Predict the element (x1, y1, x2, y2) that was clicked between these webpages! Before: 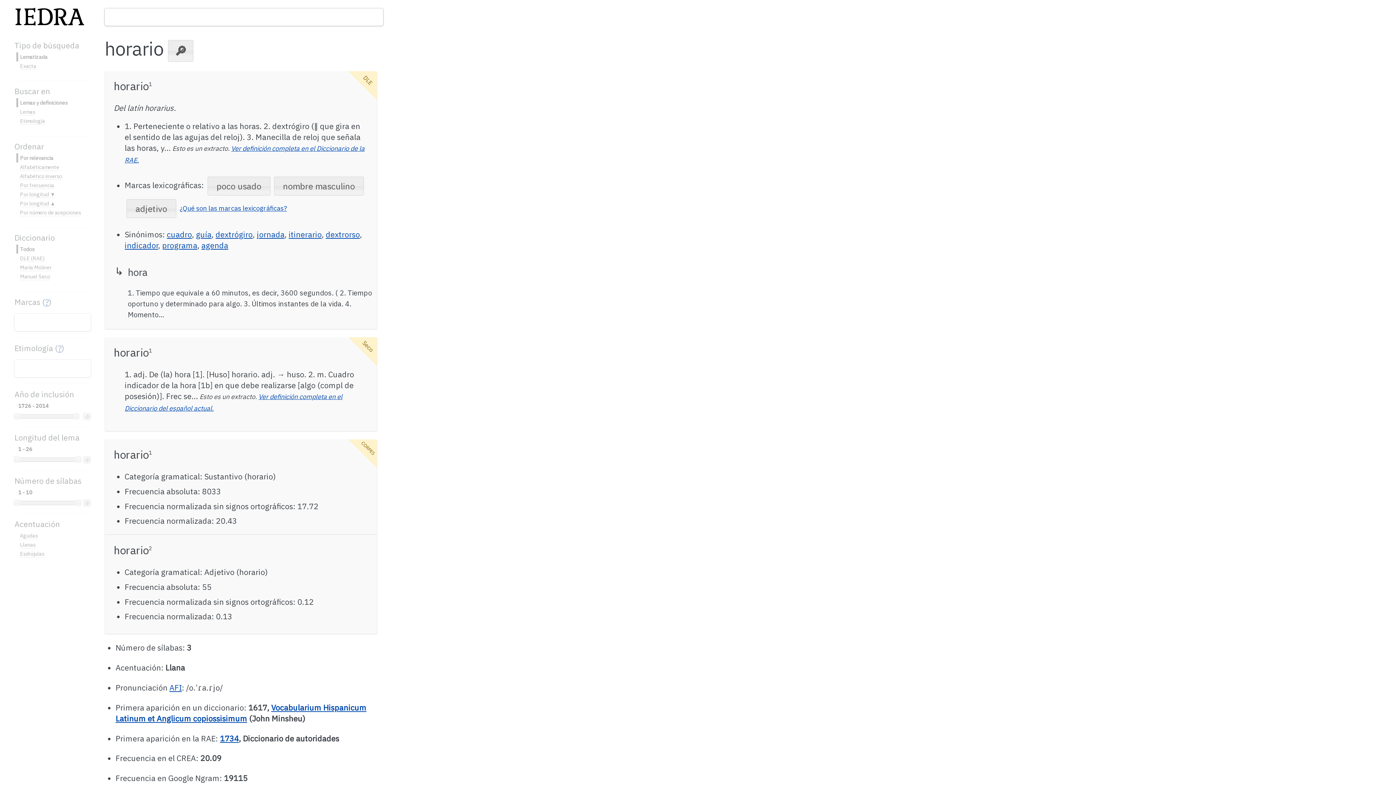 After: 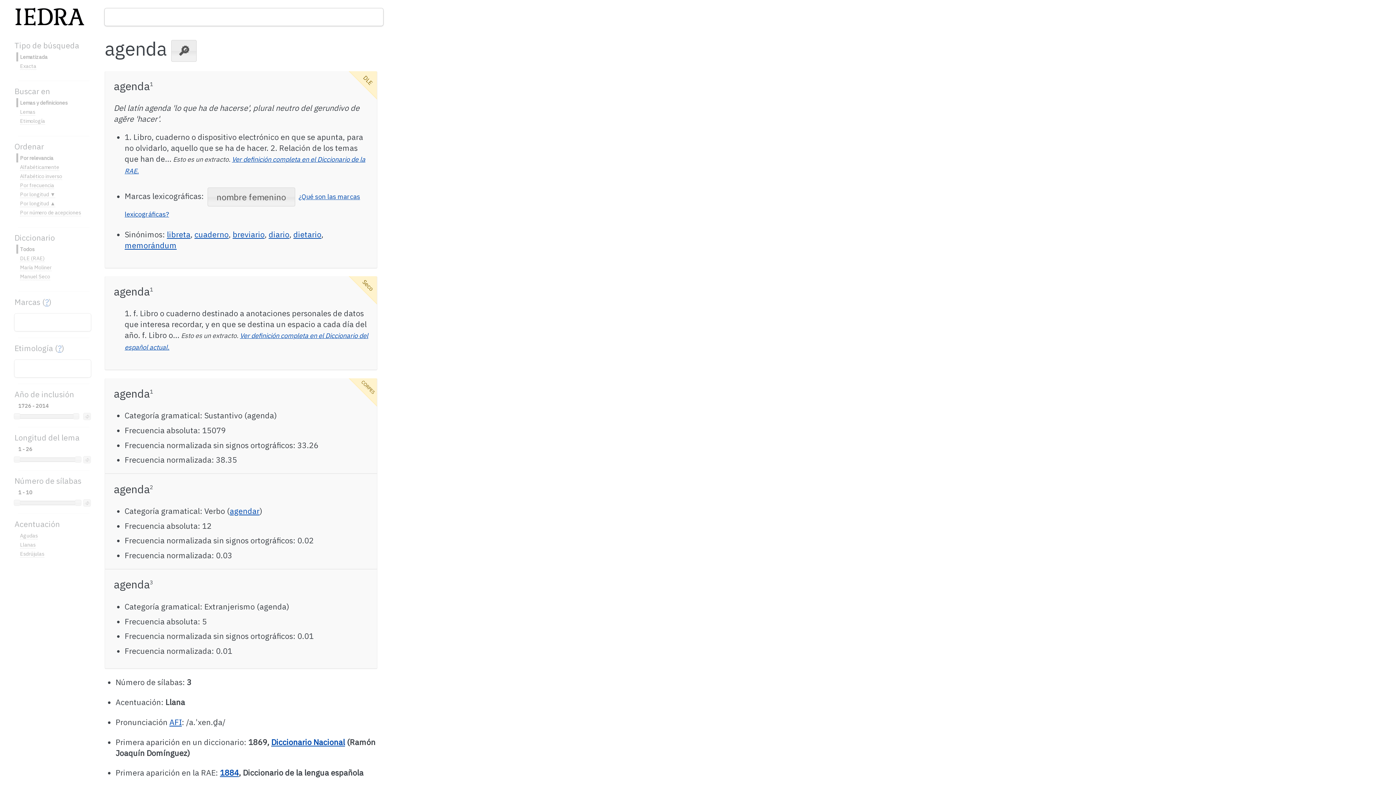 Action: bbox: (201, 240, 228, 250) label: agenda